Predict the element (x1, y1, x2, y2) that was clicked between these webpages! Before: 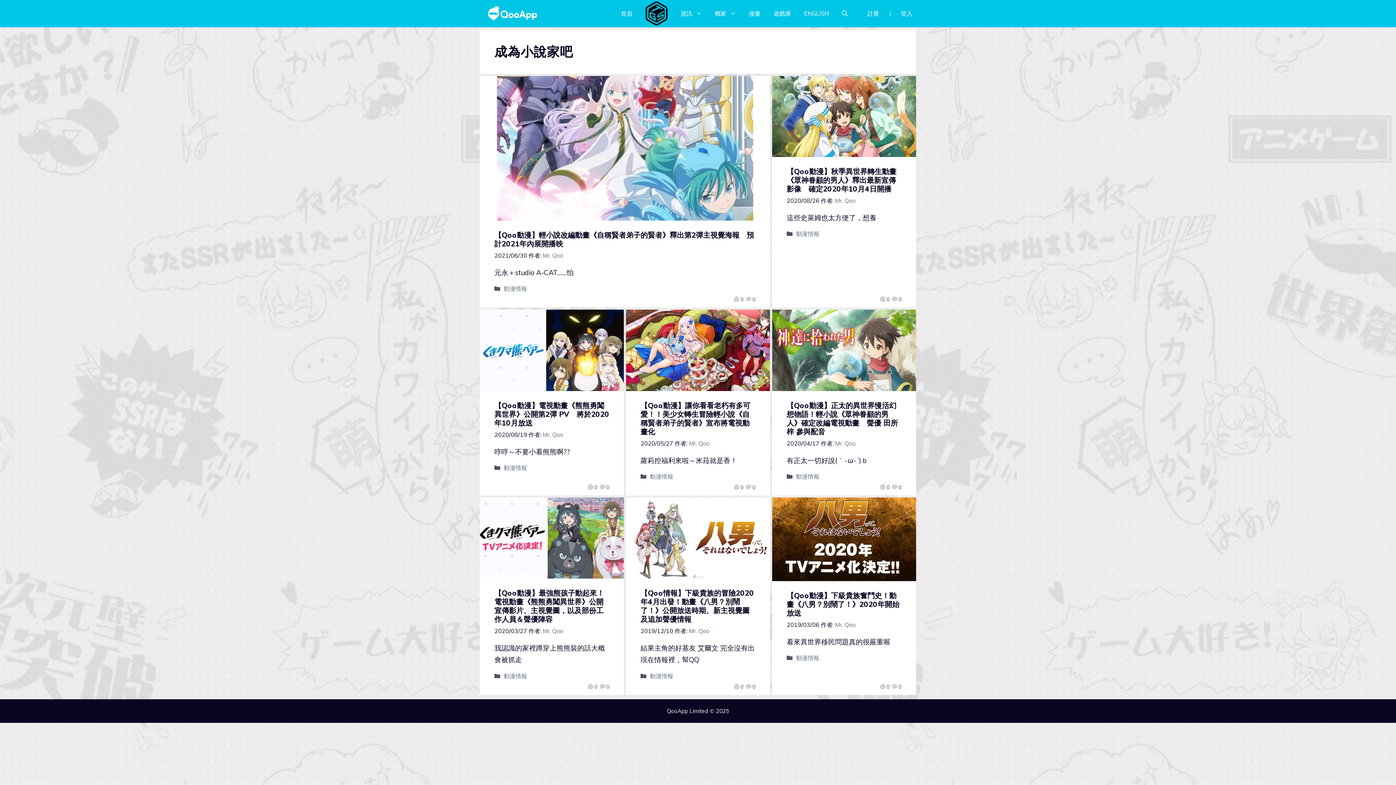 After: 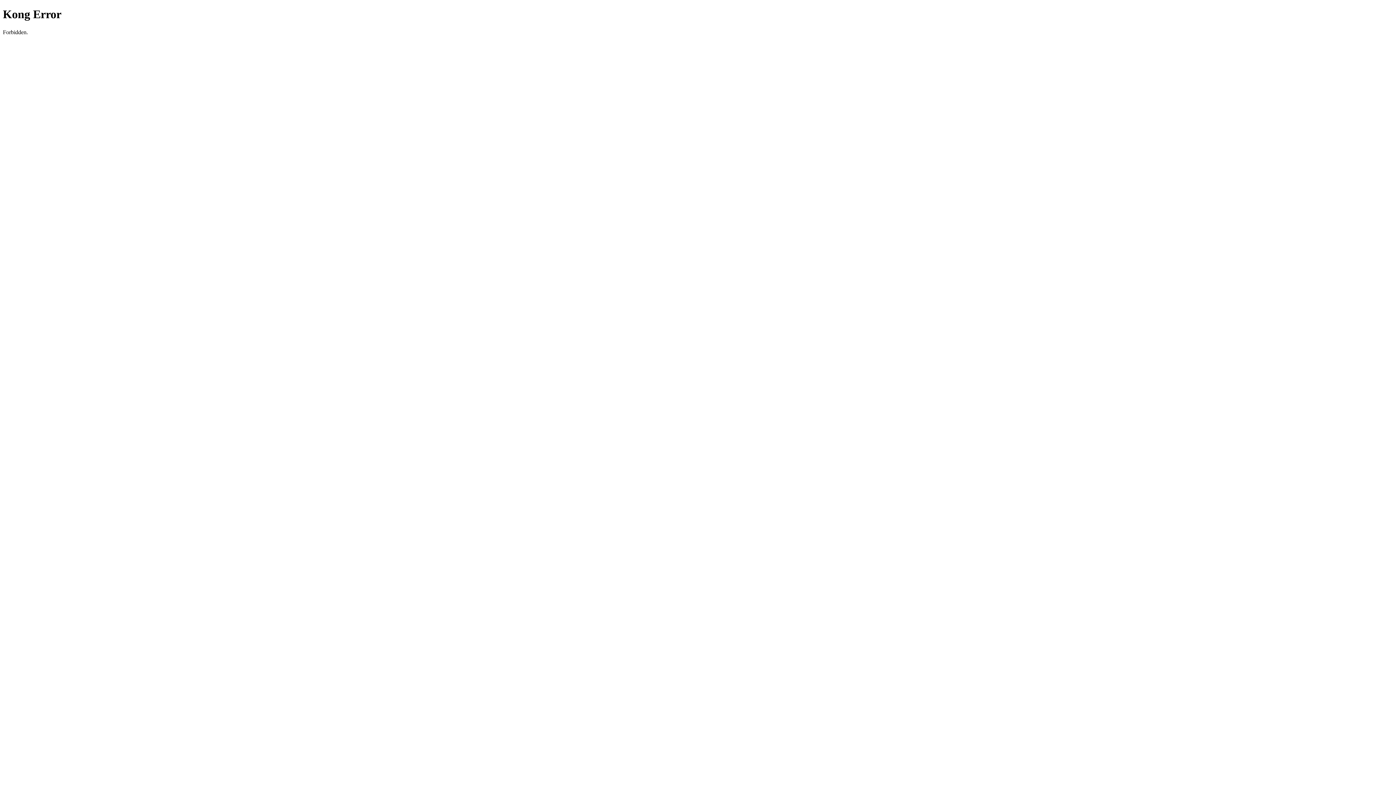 Action: bbox: (901, 5, 912, 22) label: 登入